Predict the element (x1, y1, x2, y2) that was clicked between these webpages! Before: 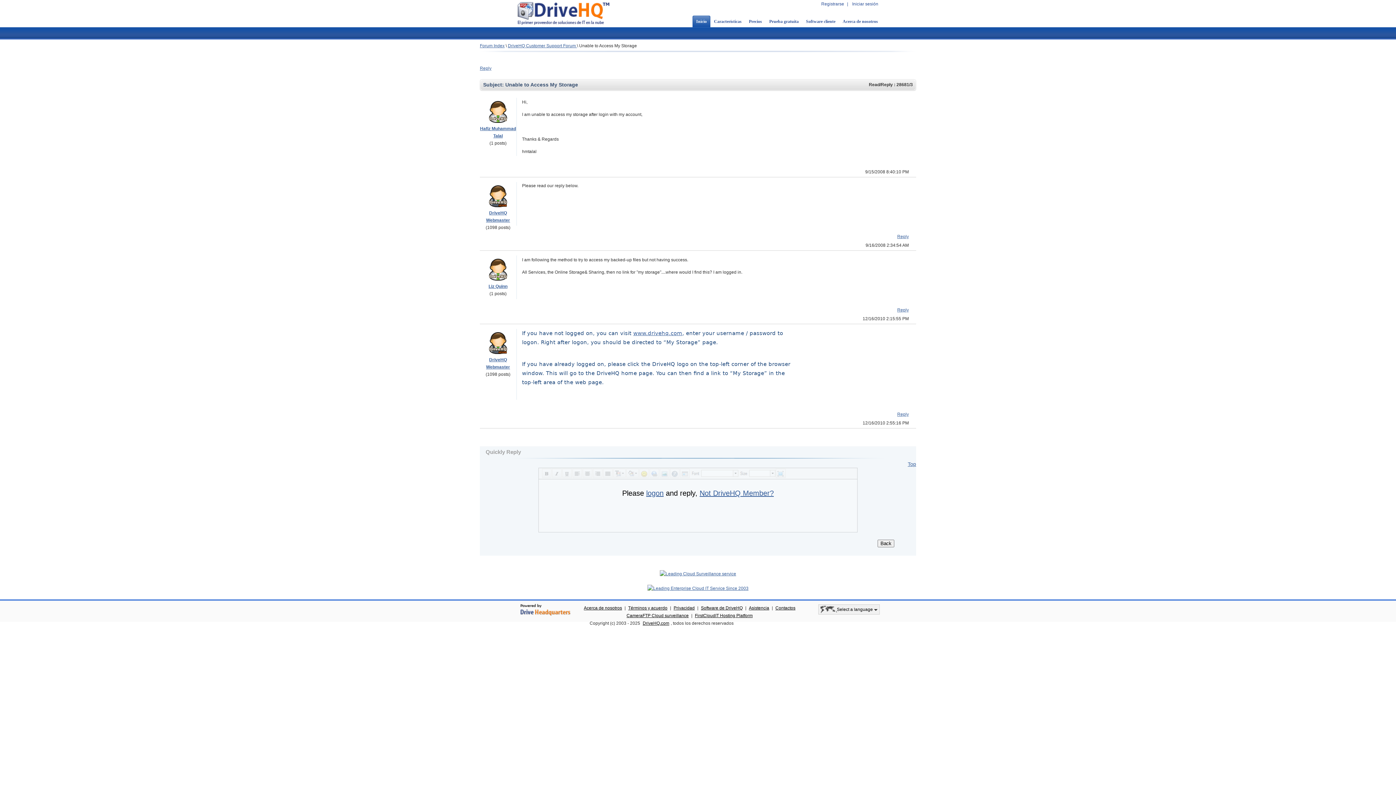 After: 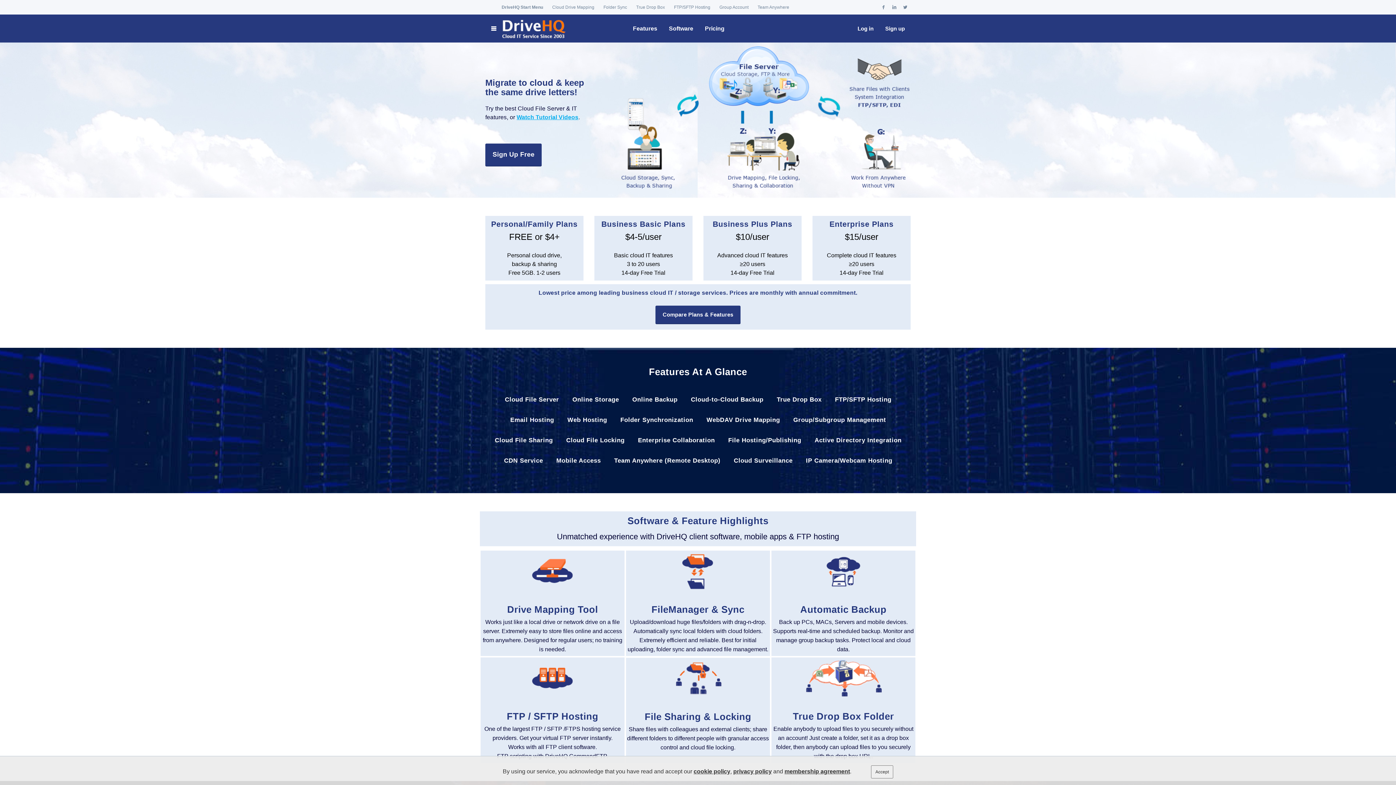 Action: label: FirstCloudIT Hosting Platform bbox: (693, 613, 754, 618)